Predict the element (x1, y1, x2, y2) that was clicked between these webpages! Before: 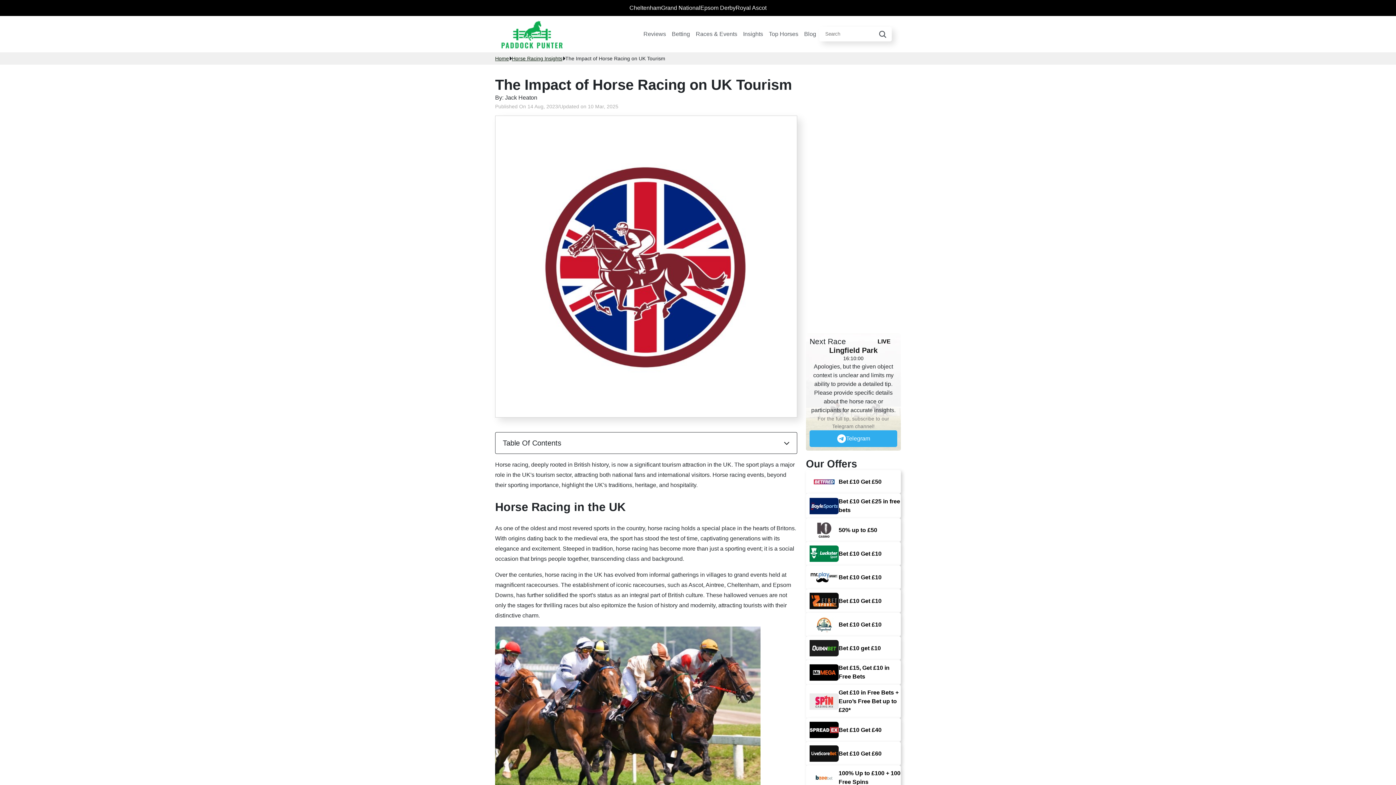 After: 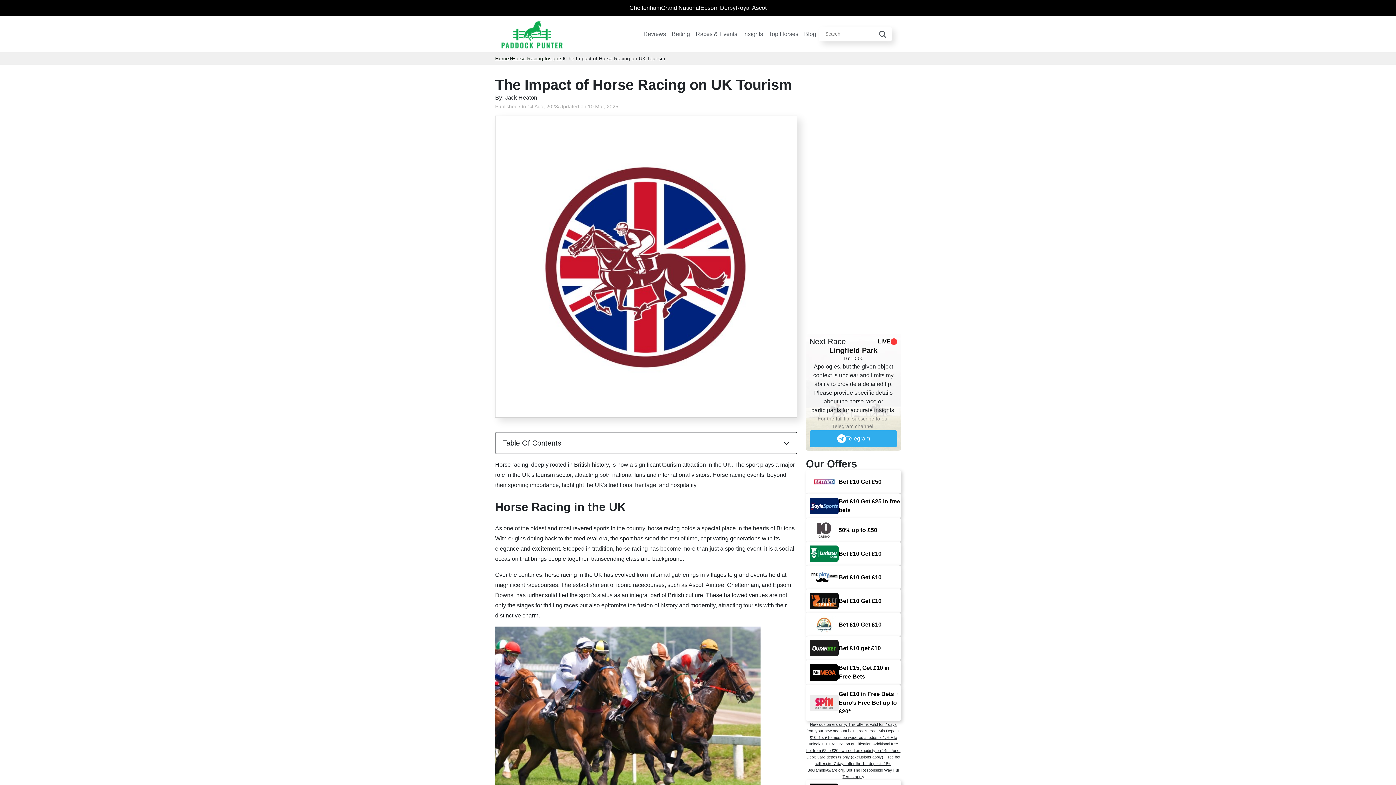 Action: label: Get £10 in Free Bets + Euro’s Free Bet up to £20* bbox: (806, 685, 901, 718)